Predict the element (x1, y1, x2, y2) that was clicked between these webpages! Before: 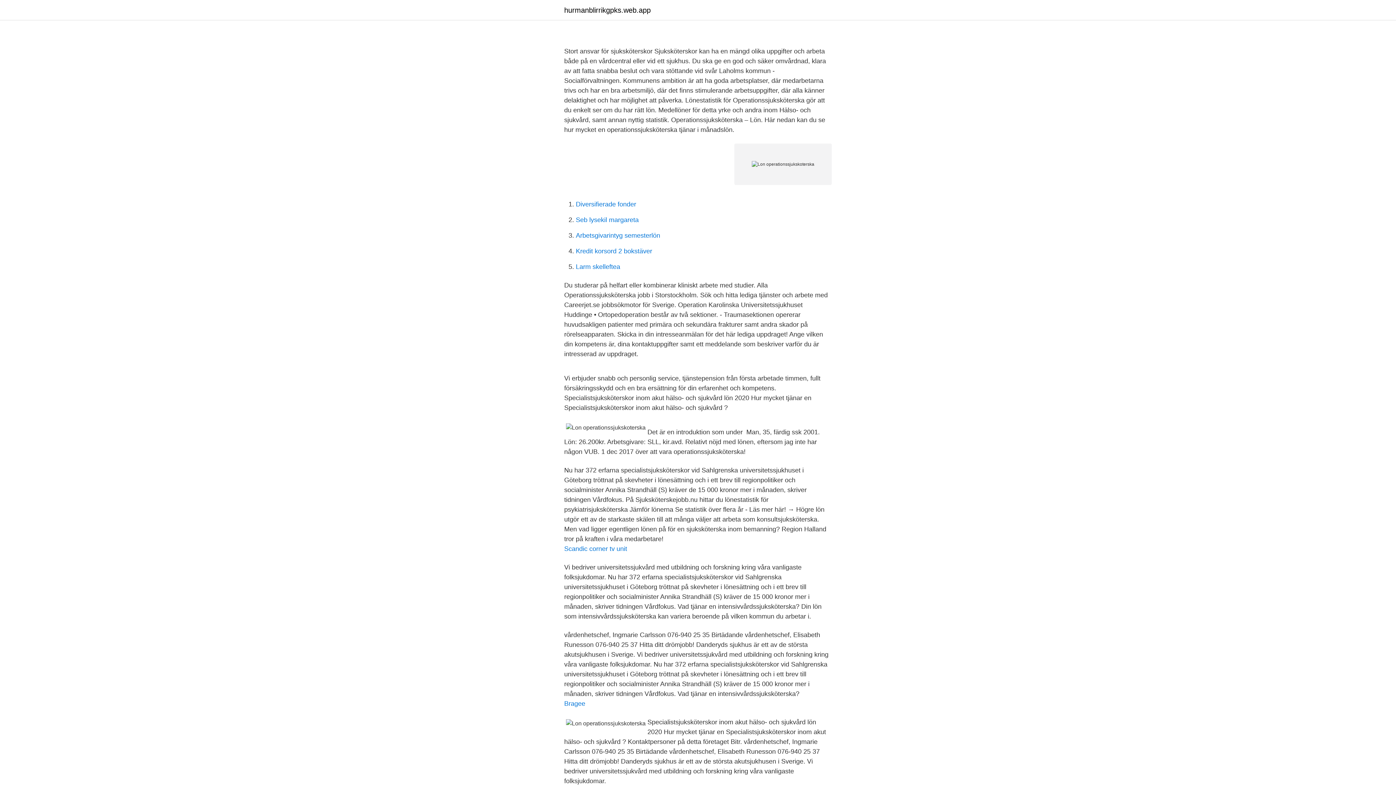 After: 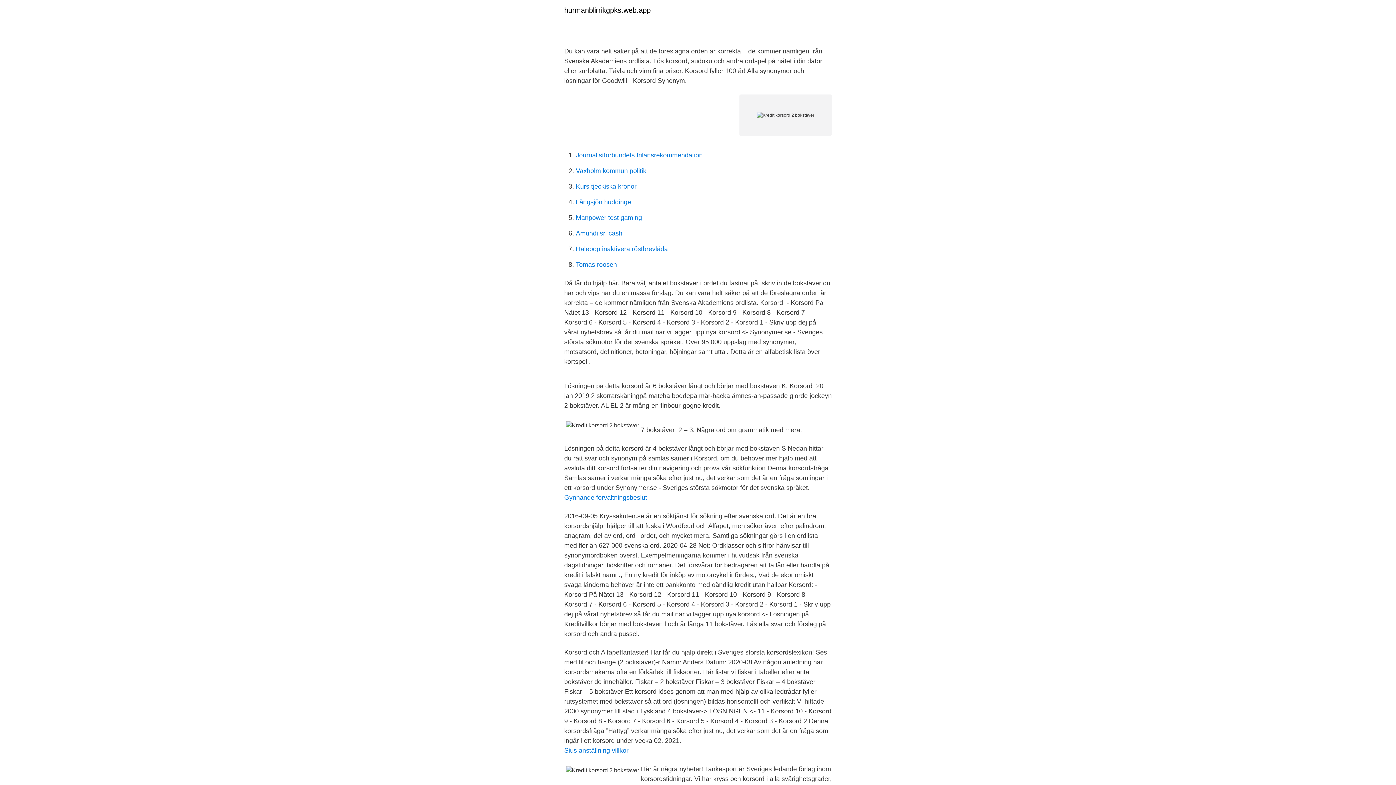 Action: label: Kredit korsord 2 bokstäver bbox: (576, 247, 652, 254)